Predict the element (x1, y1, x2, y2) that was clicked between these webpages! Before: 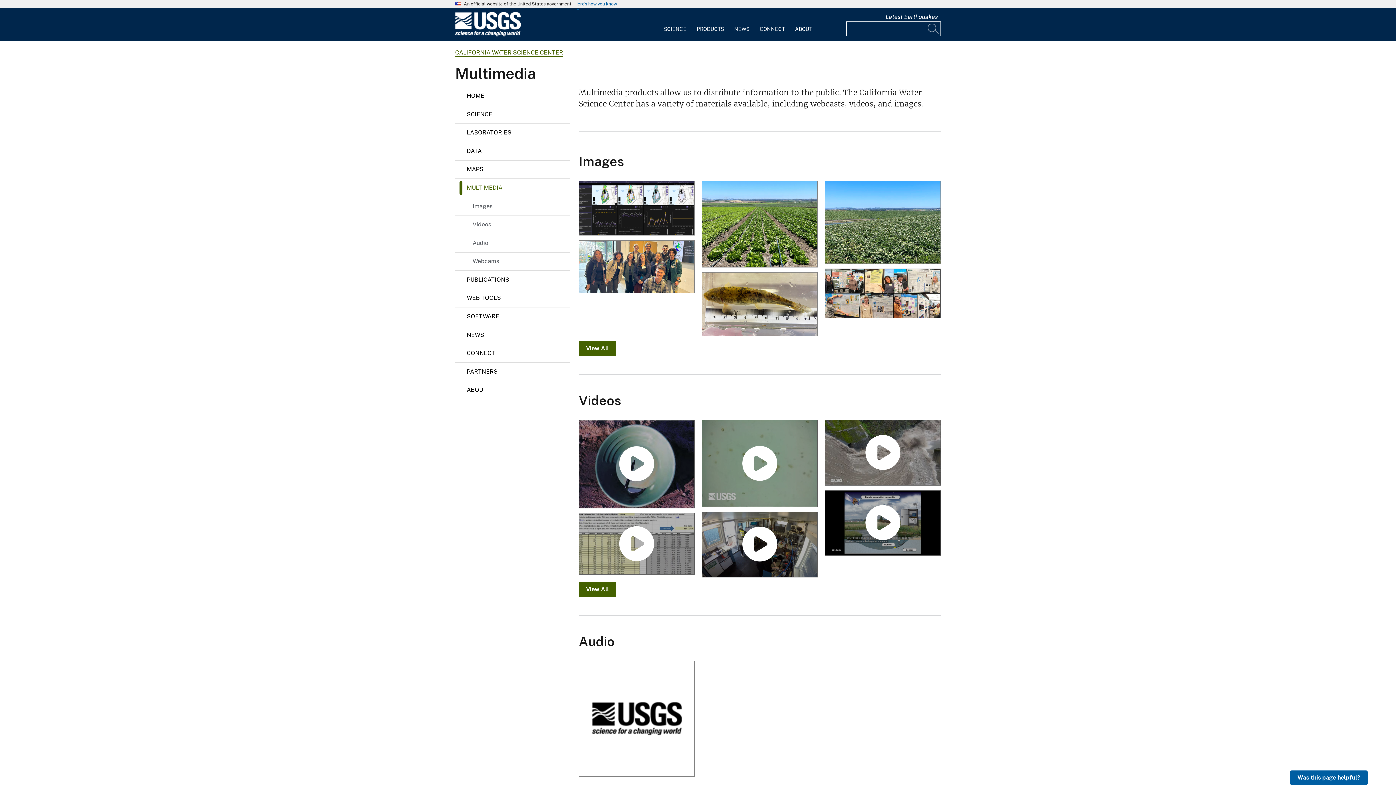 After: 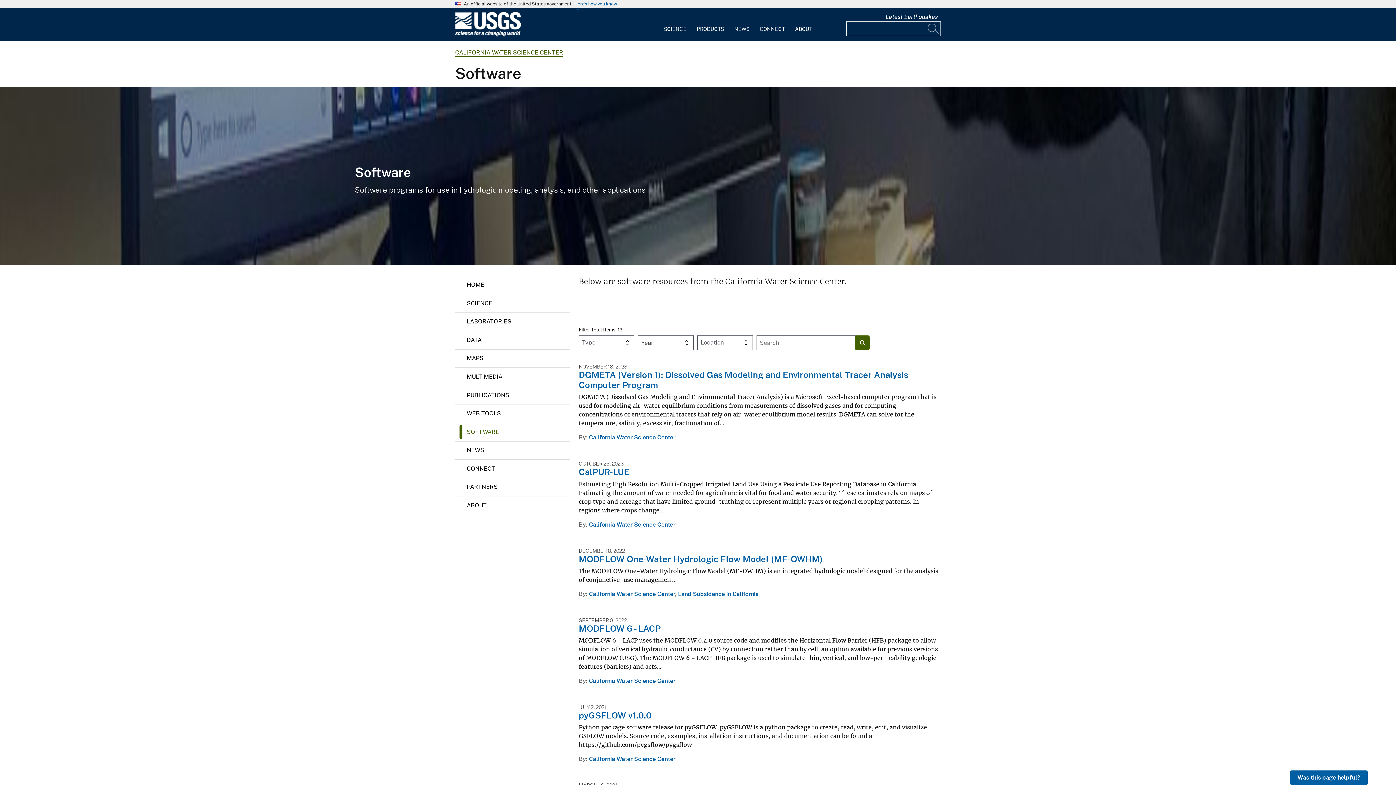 Action: bbox: (455, 307, 570, 325) label: SOFTWARE